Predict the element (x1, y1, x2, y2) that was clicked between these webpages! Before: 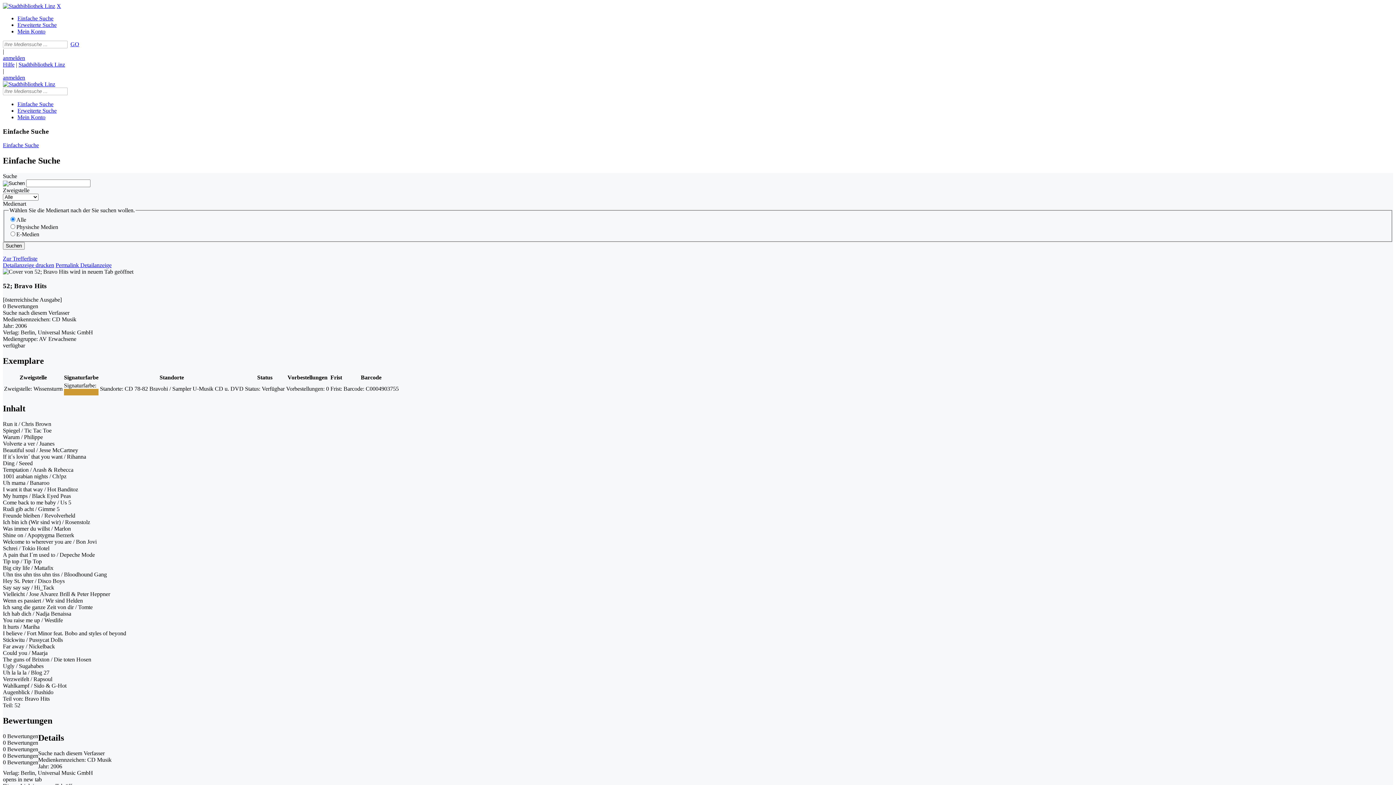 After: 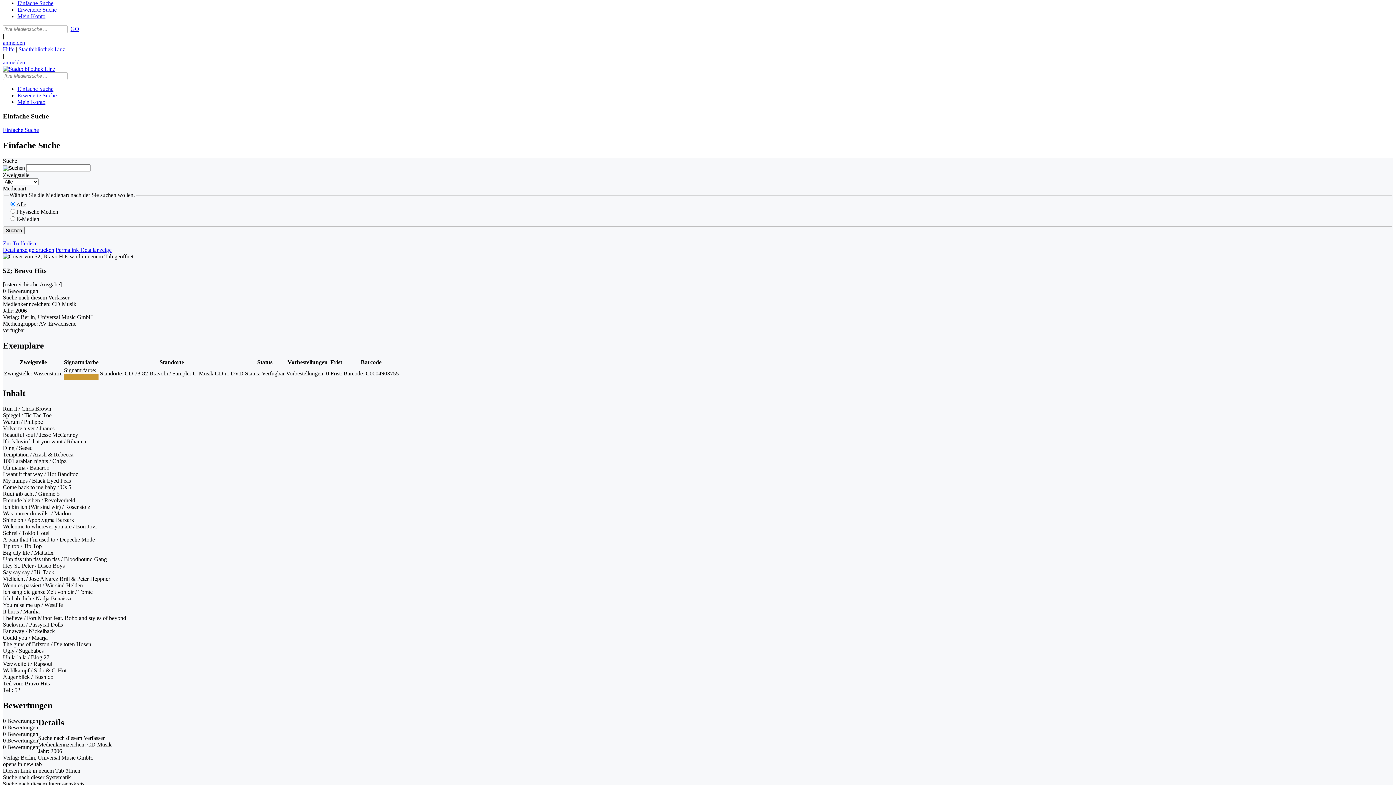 Action: bbox: (56, 2, 61, 9) label: X